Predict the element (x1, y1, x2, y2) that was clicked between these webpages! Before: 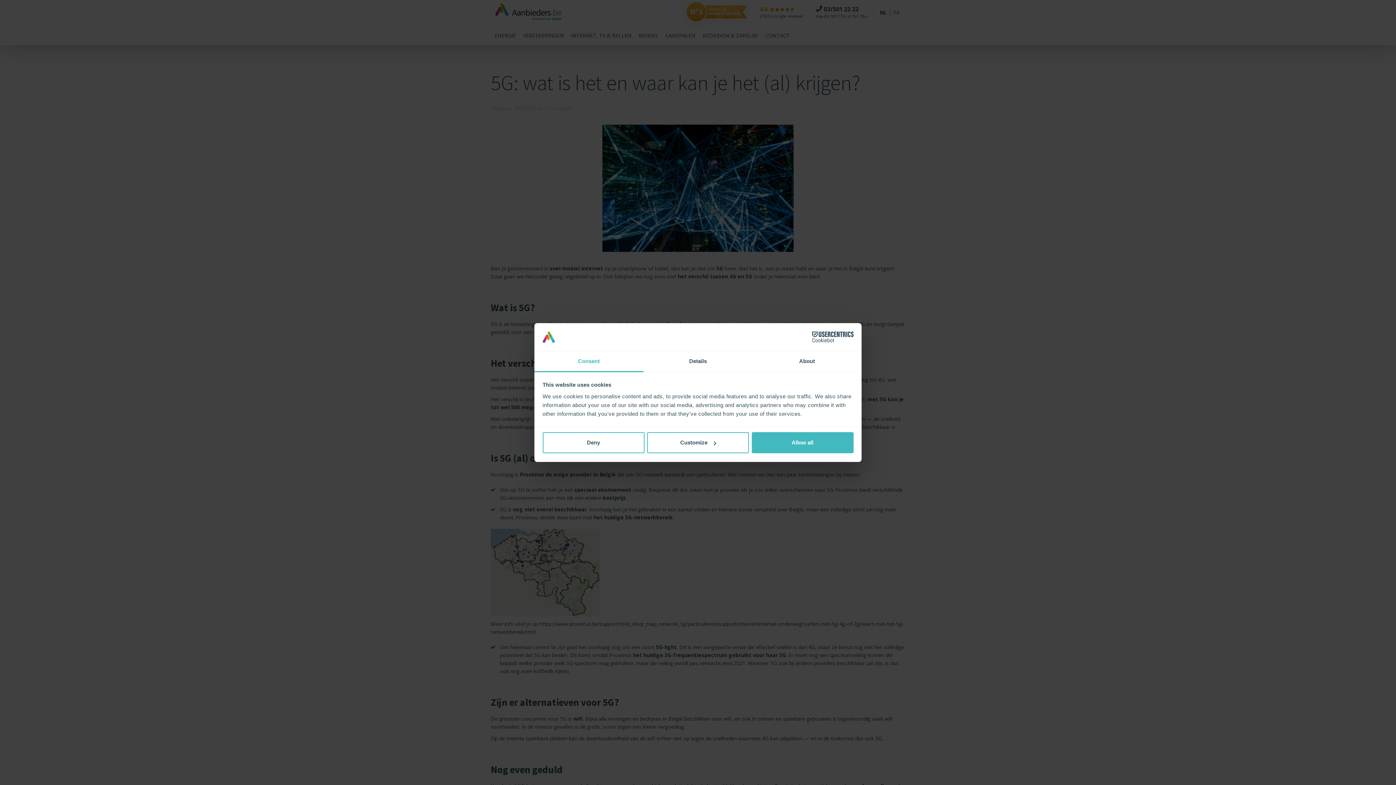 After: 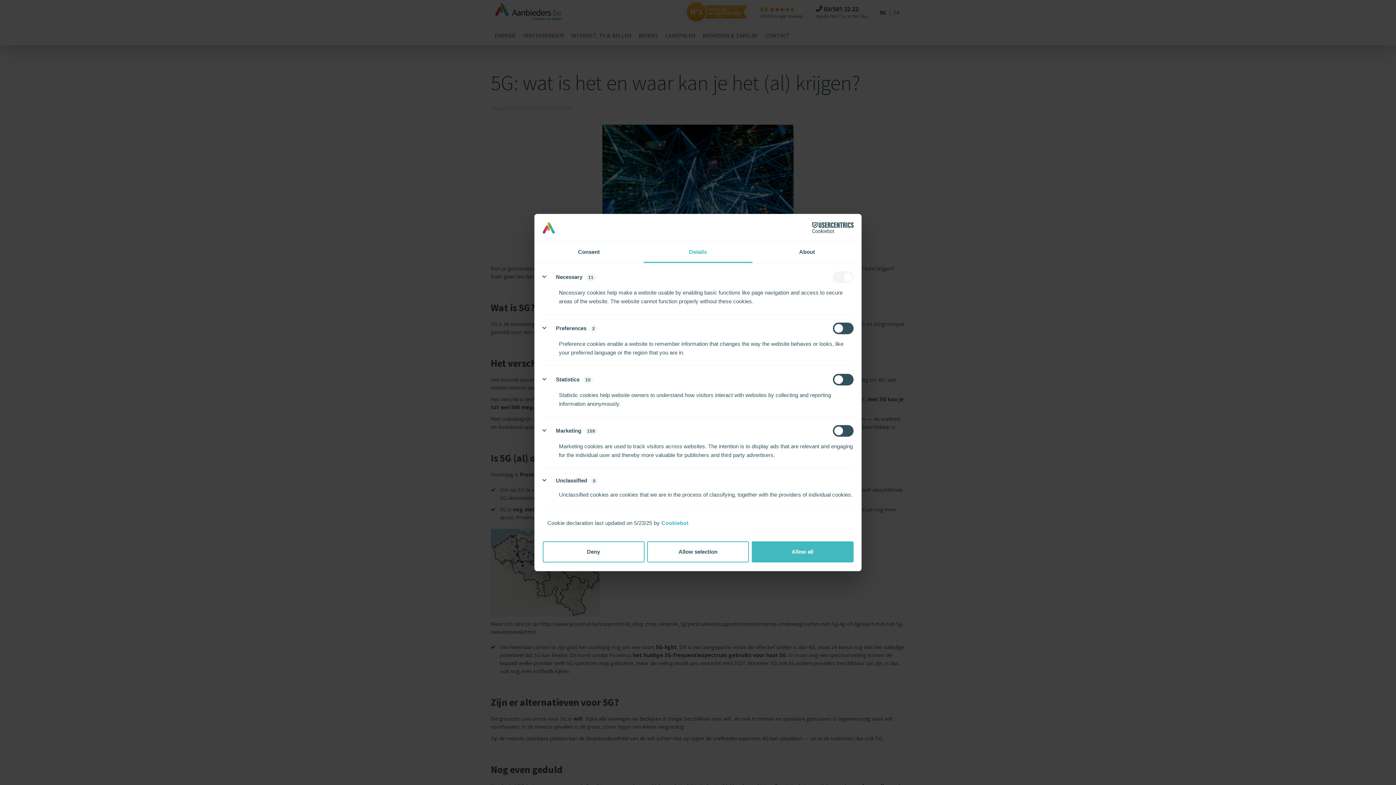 Action: bbox: (647, 432, 749, 453) label: Customize